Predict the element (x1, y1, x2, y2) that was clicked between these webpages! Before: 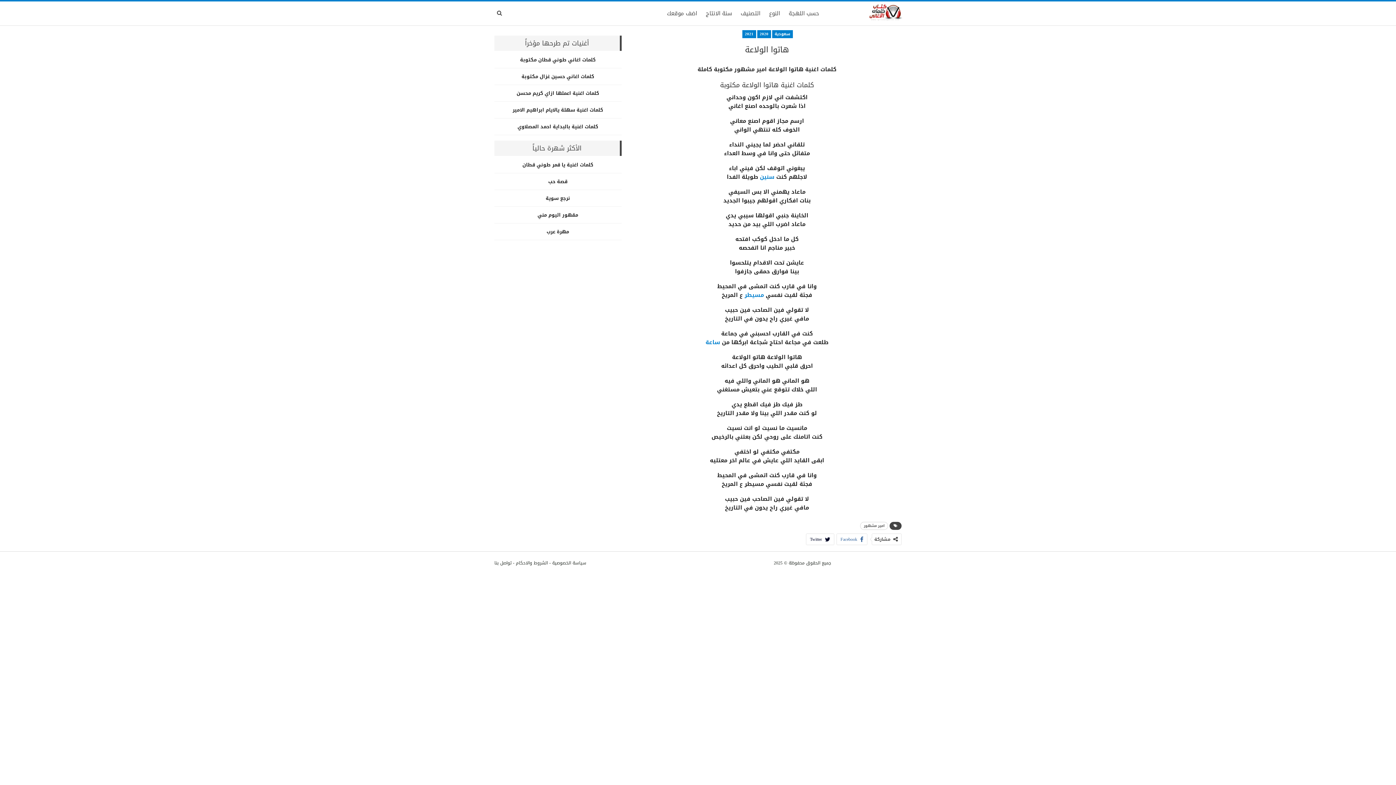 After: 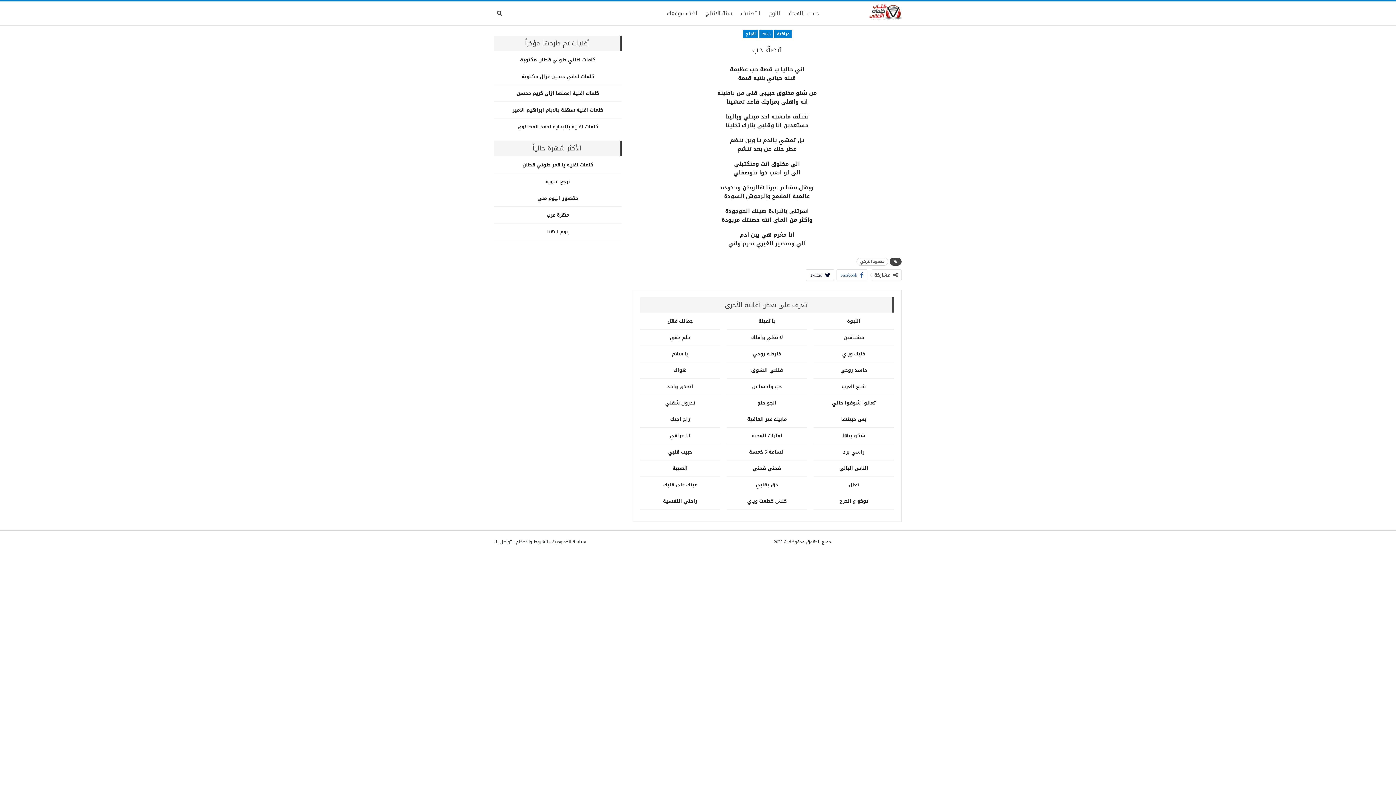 Action: label: قصة حب bbox: (548, 177, 567, 186)